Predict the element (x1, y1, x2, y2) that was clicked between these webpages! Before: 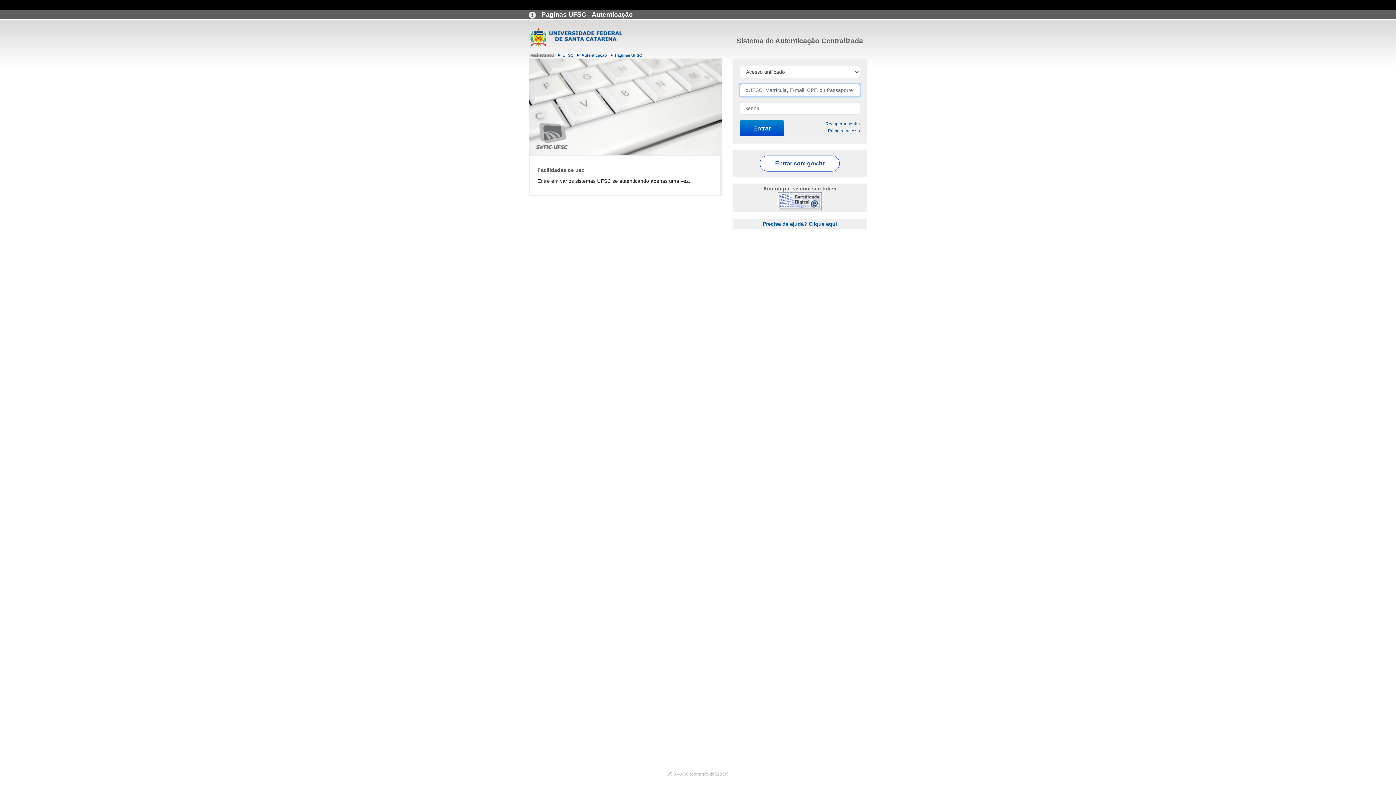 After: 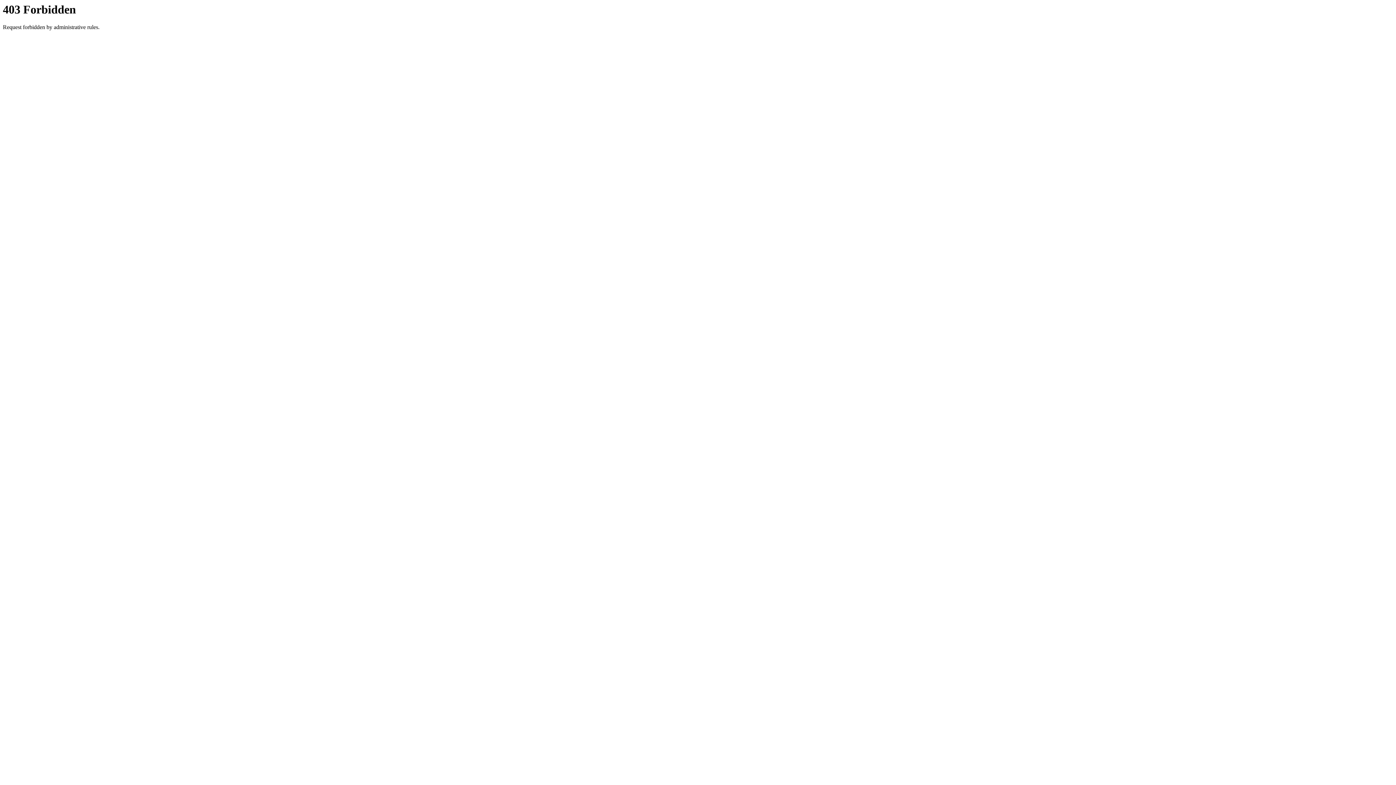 Action: label: Entrar com
gov.br bbox: (760, 155, 840, 171)